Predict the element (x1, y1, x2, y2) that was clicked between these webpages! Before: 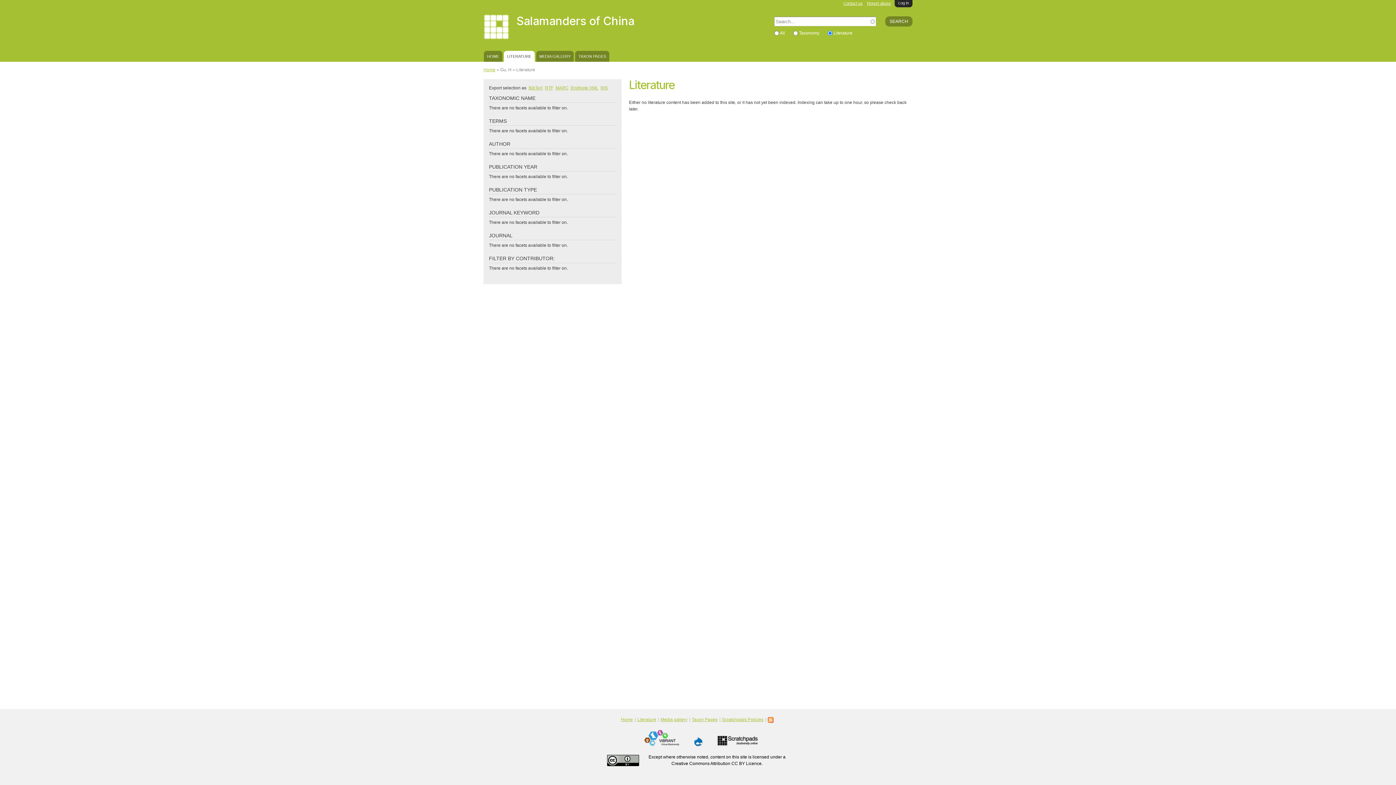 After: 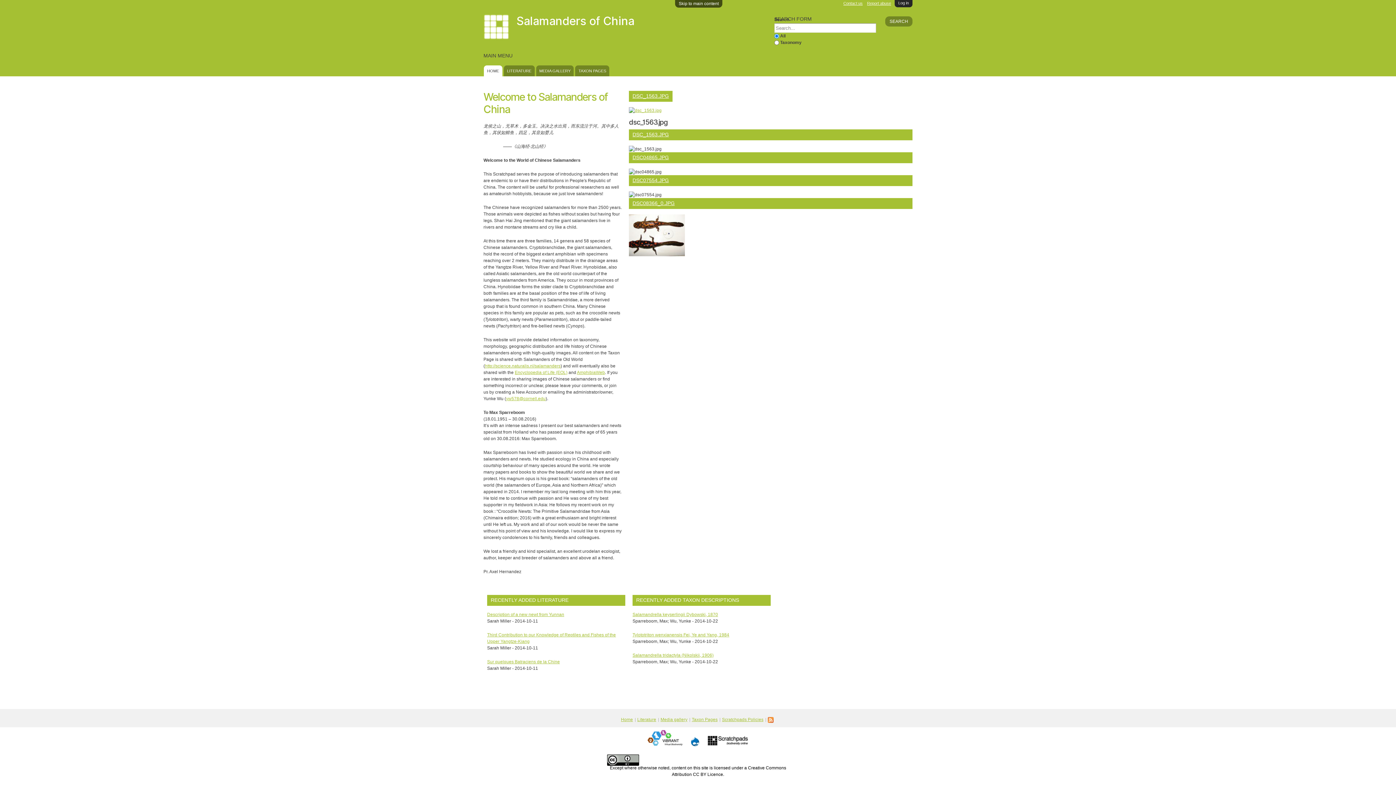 Action: label: Home bbox: (483, 67, 495, 72)